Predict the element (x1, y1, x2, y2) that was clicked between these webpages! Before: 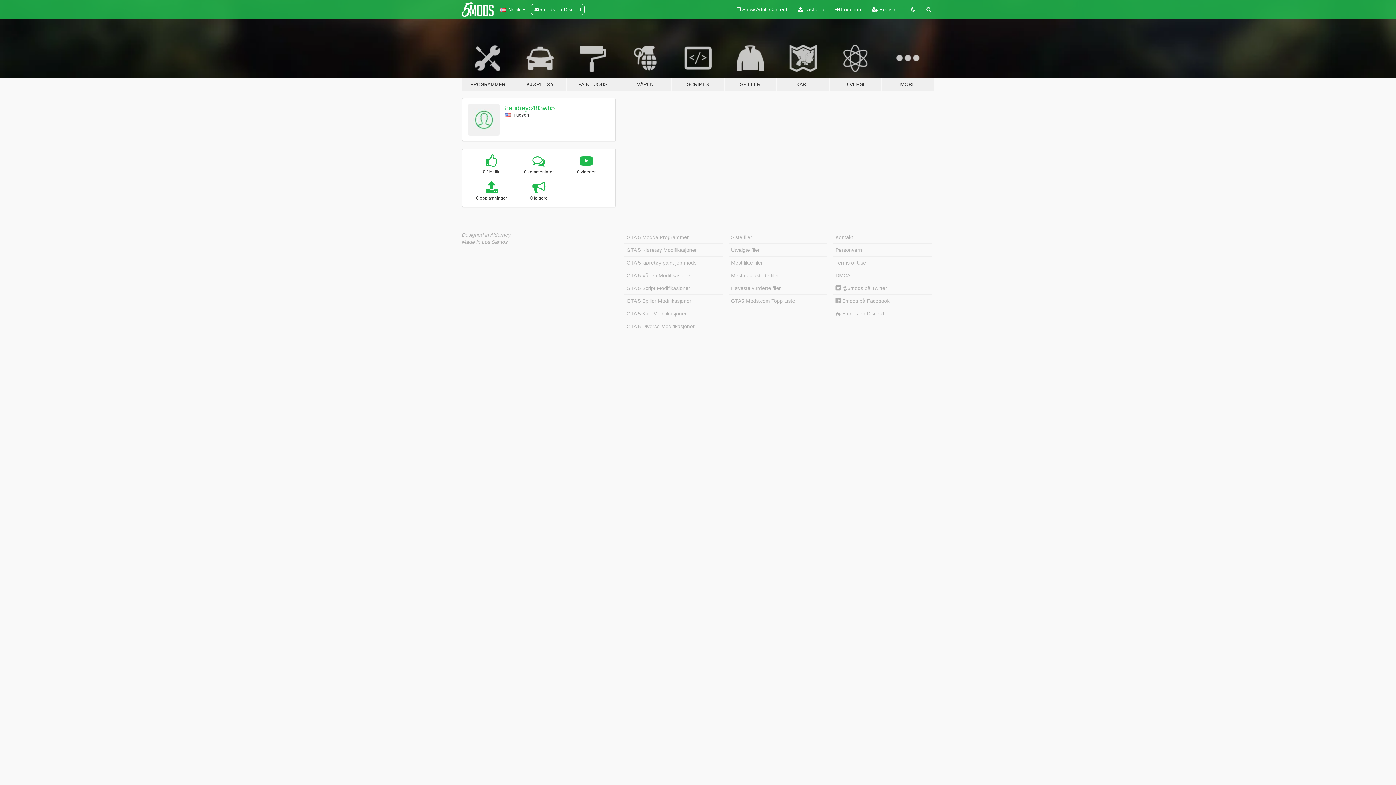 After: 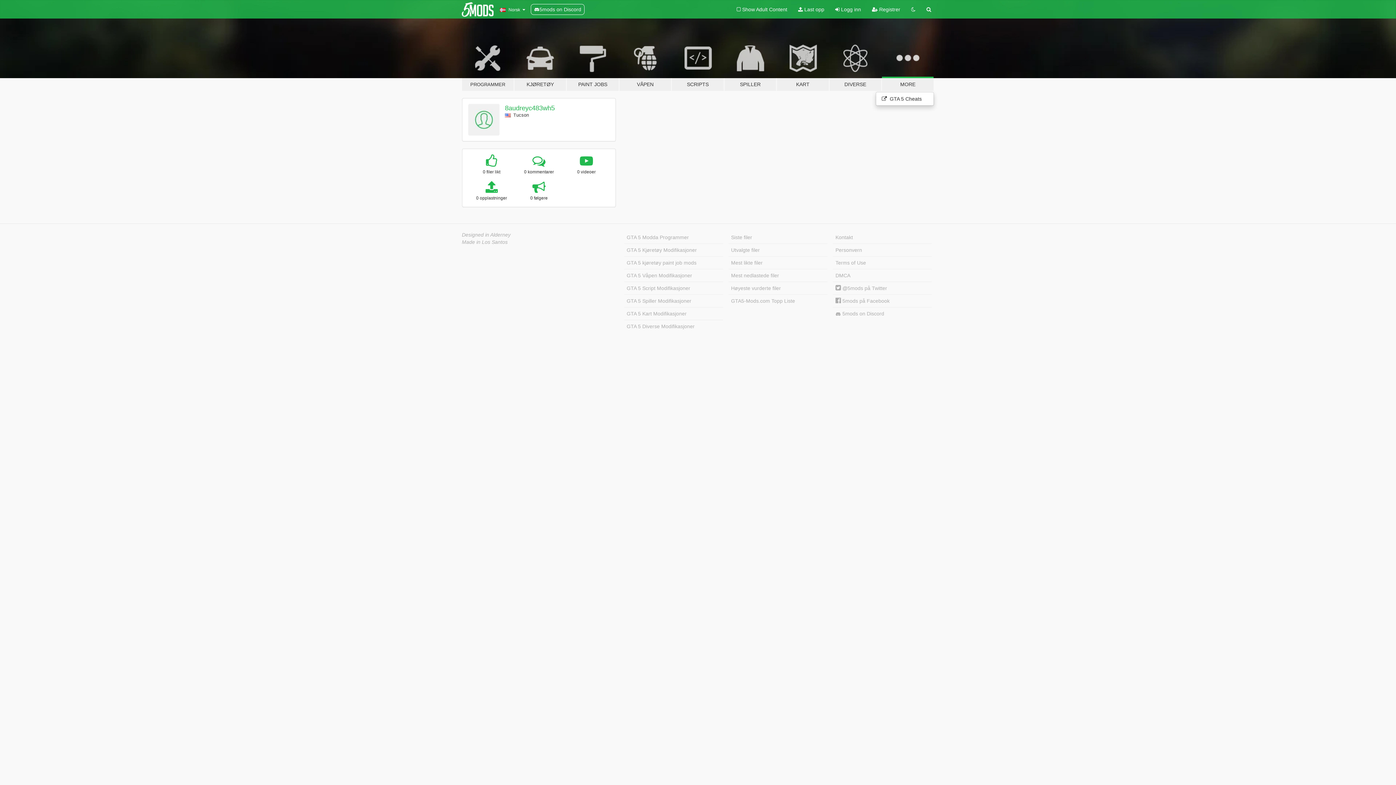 Action: label: MORE bbox: (881, 34, 934, 91)